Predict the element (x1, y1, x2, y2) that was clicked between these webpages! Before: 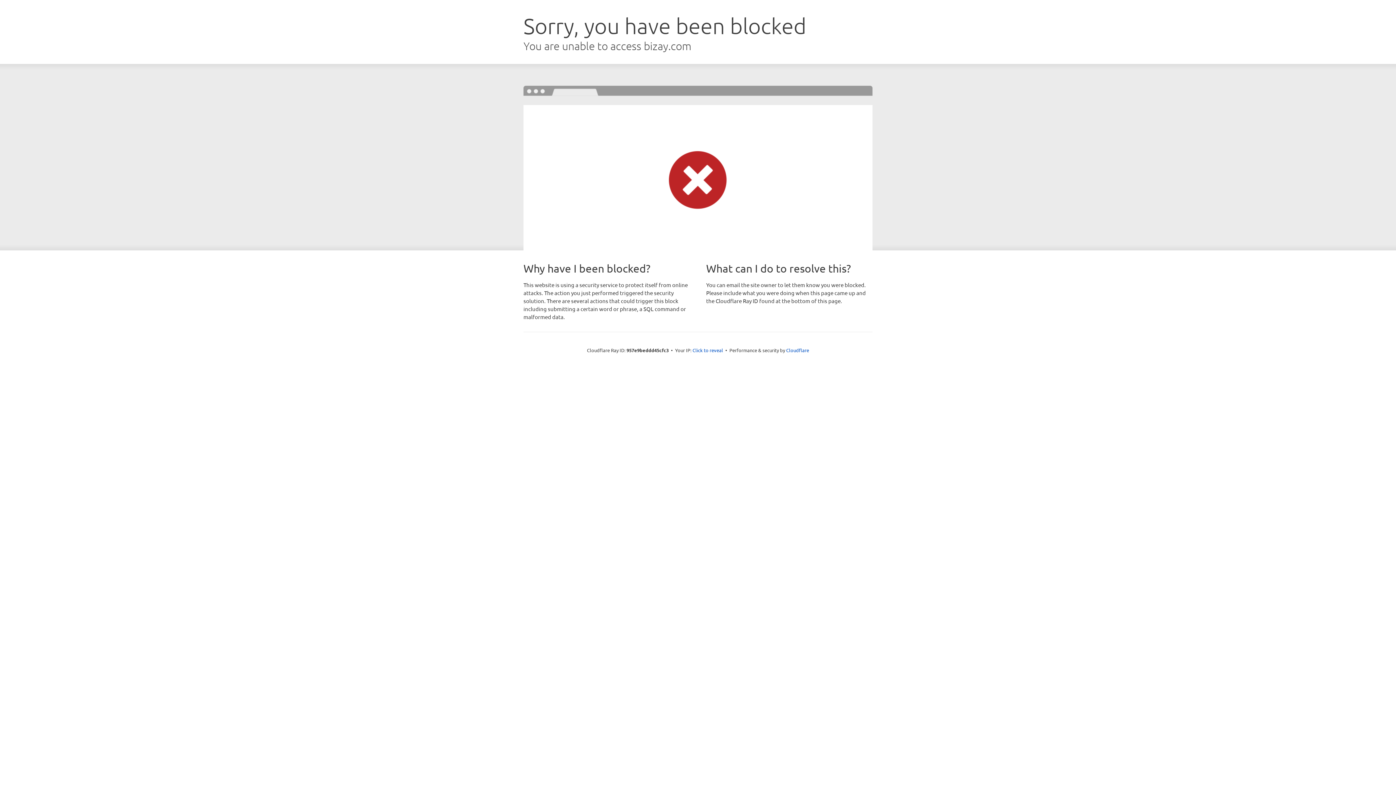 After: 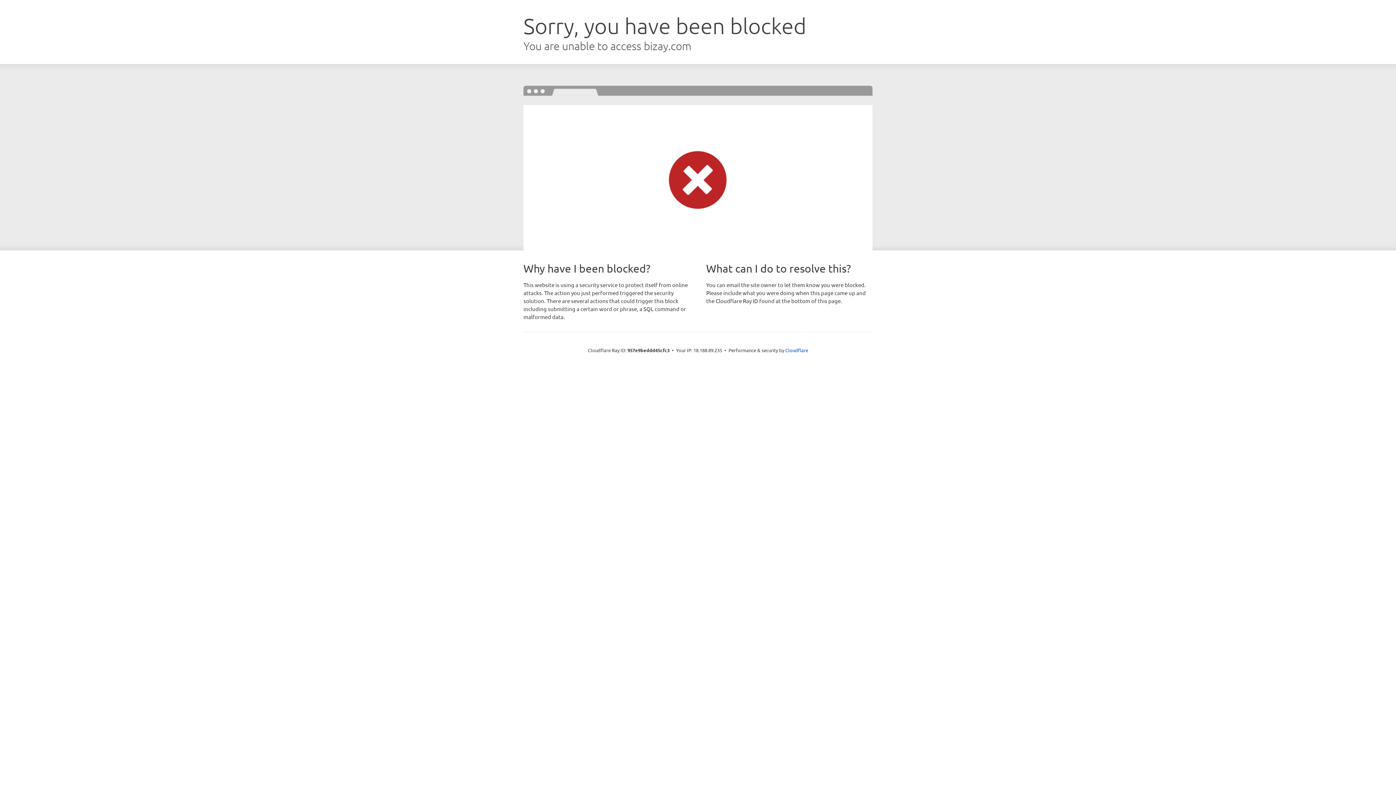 Action: bbox: (692, 346, 723, 353) label: Click to reveal